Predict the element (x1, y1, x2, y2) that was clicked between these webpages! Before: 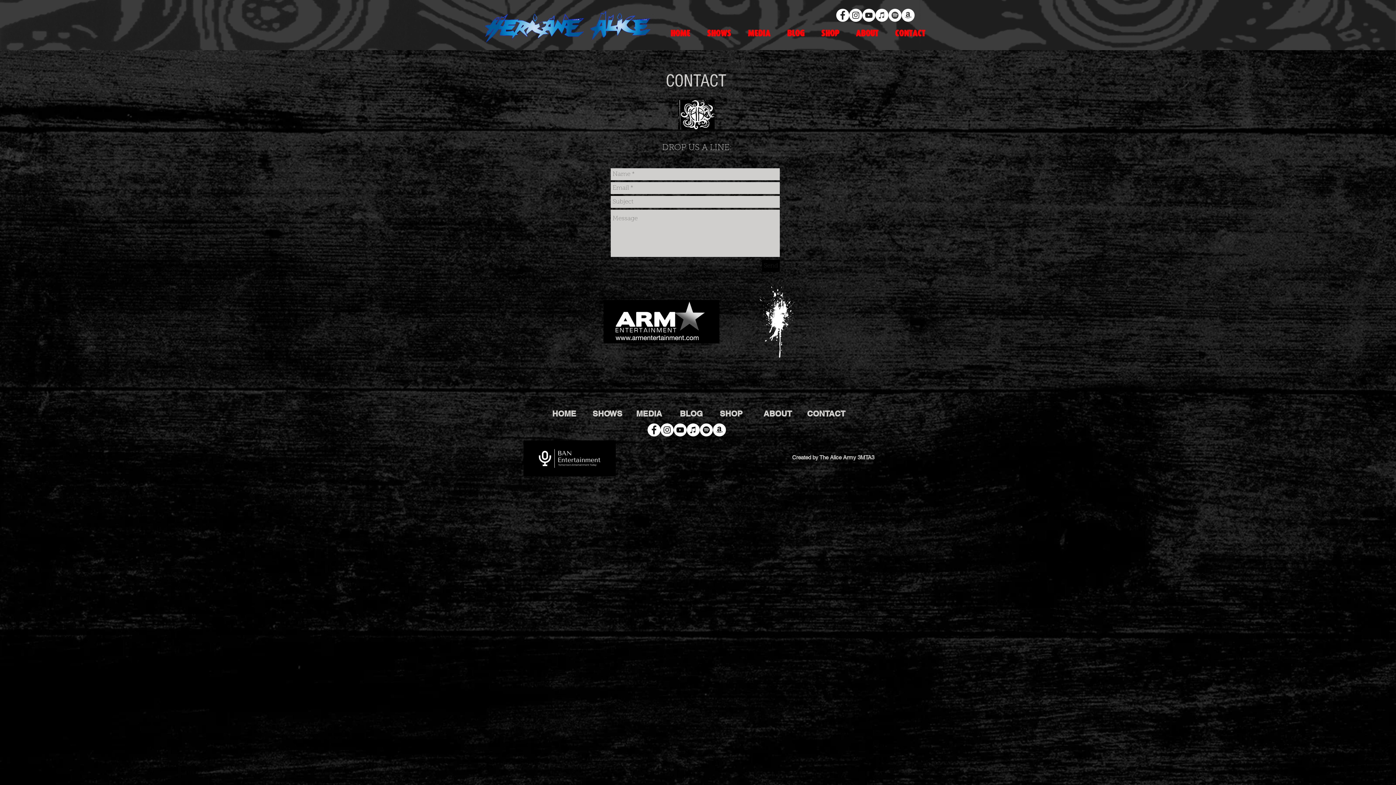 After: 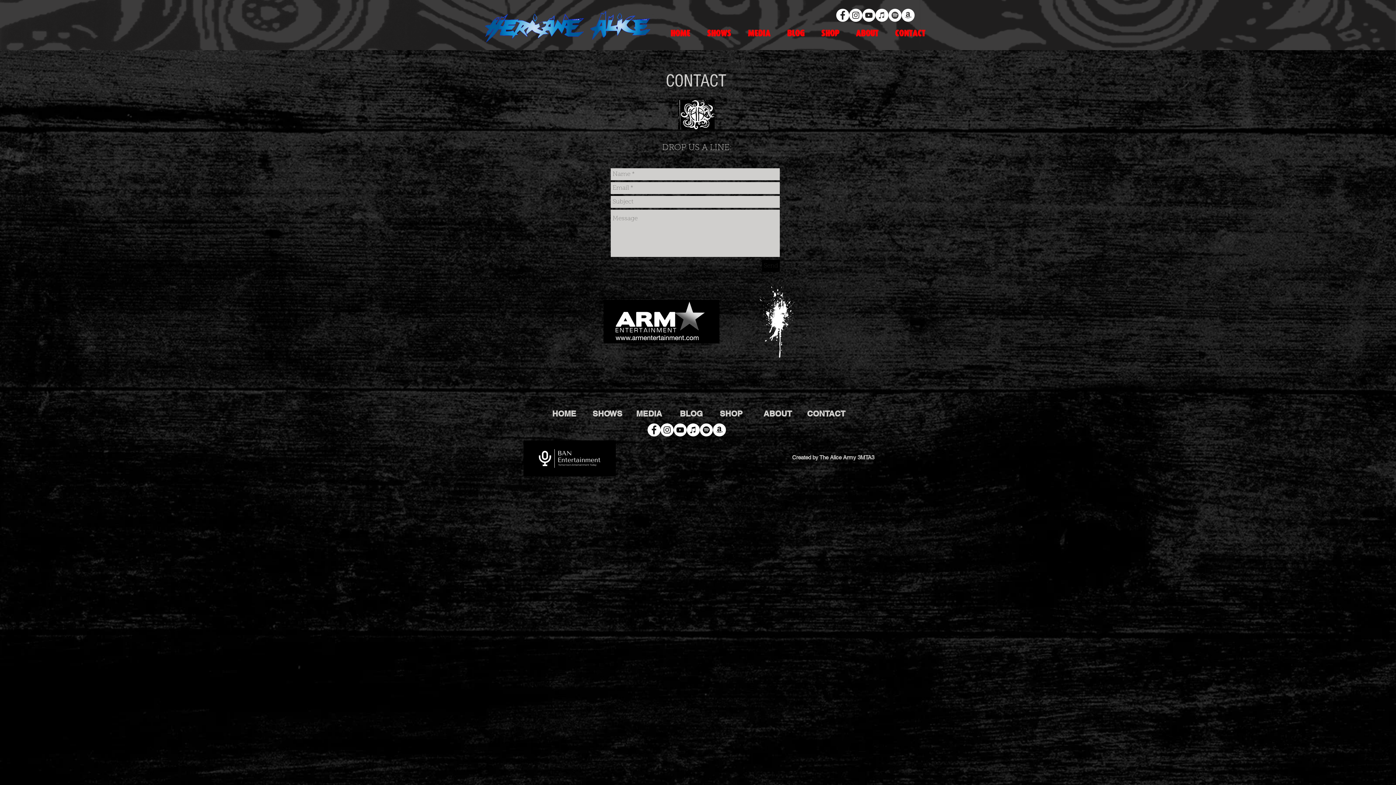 Action: bbox: (849, 8, 862, 21) label: Hericane Alice Instagram